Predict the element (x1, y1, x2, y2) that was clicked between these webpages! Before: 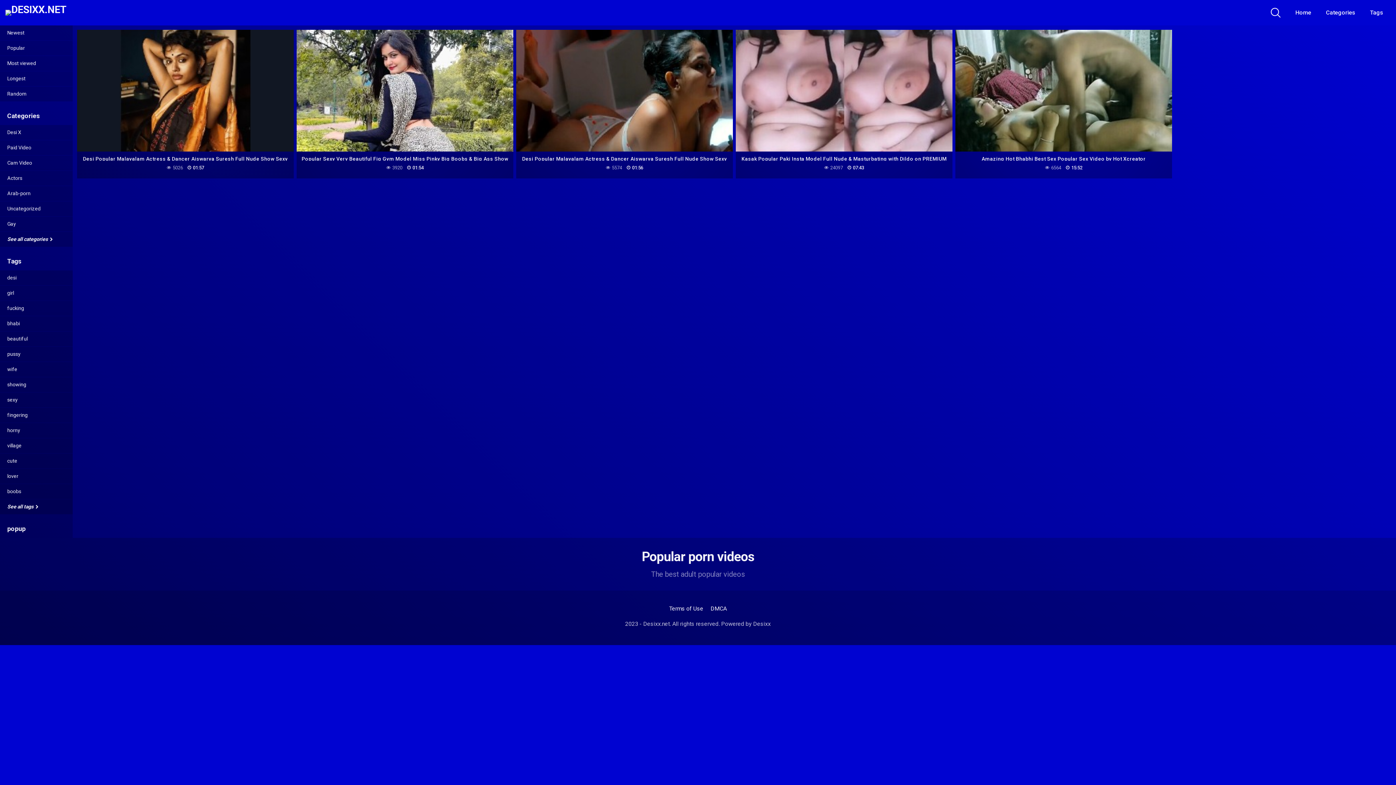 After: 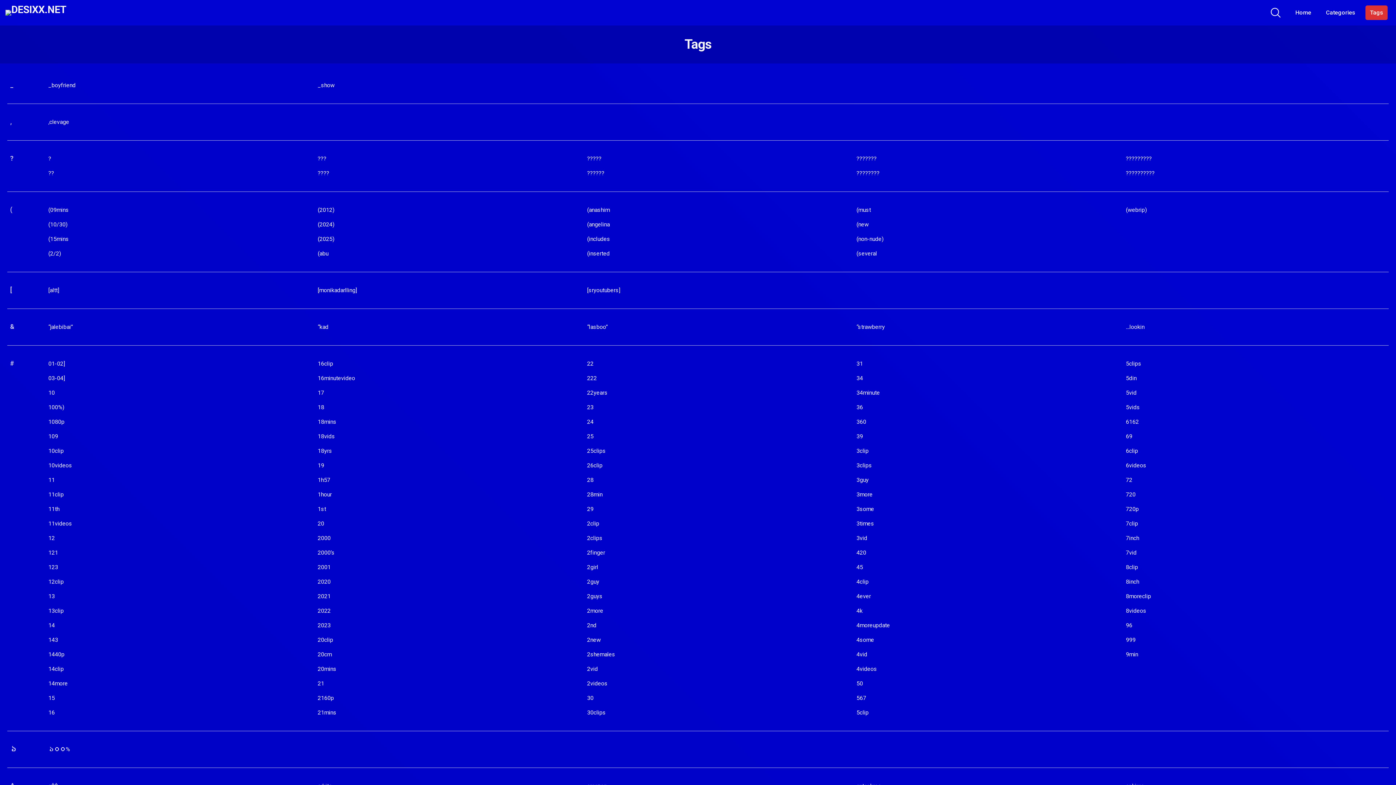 Action: label: See all tags  bbox: (0, 499, 72, 514)